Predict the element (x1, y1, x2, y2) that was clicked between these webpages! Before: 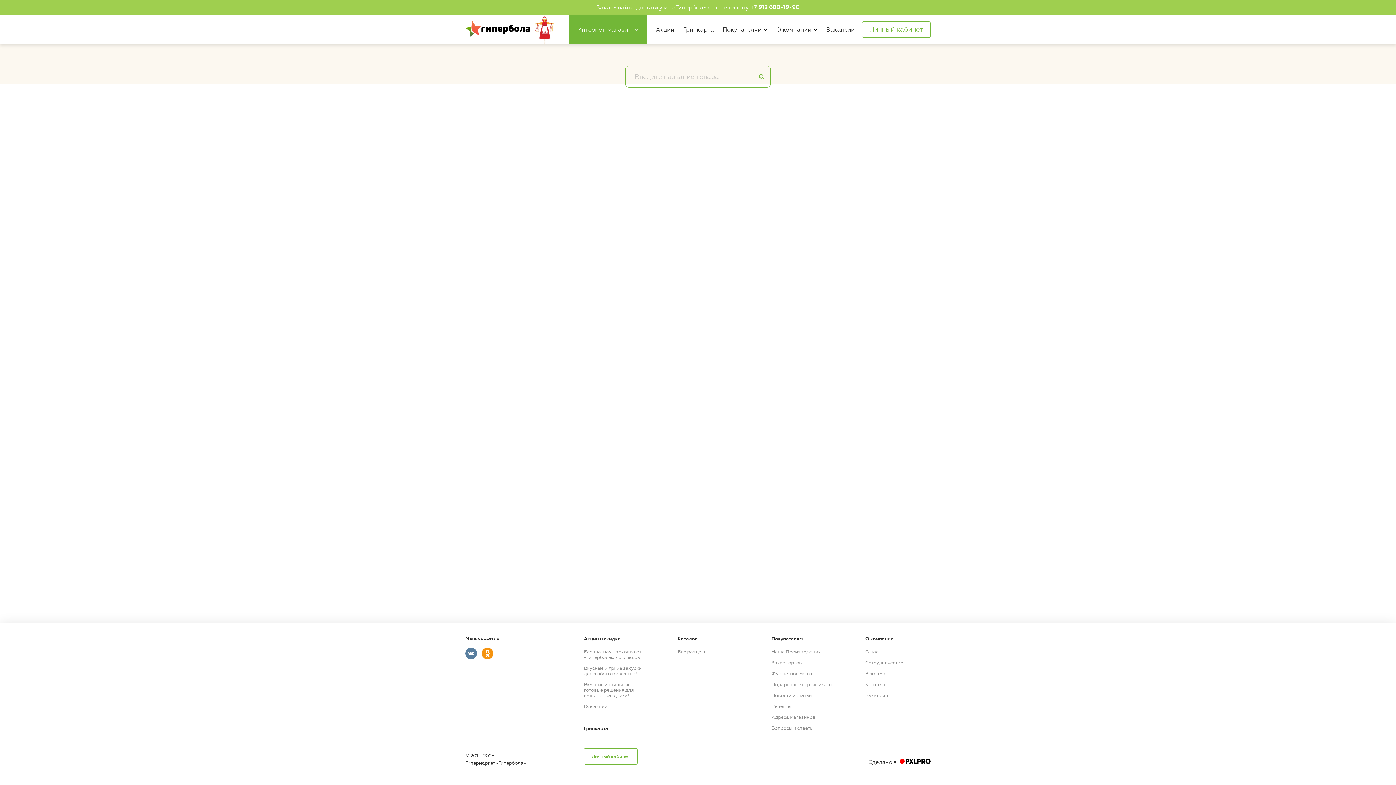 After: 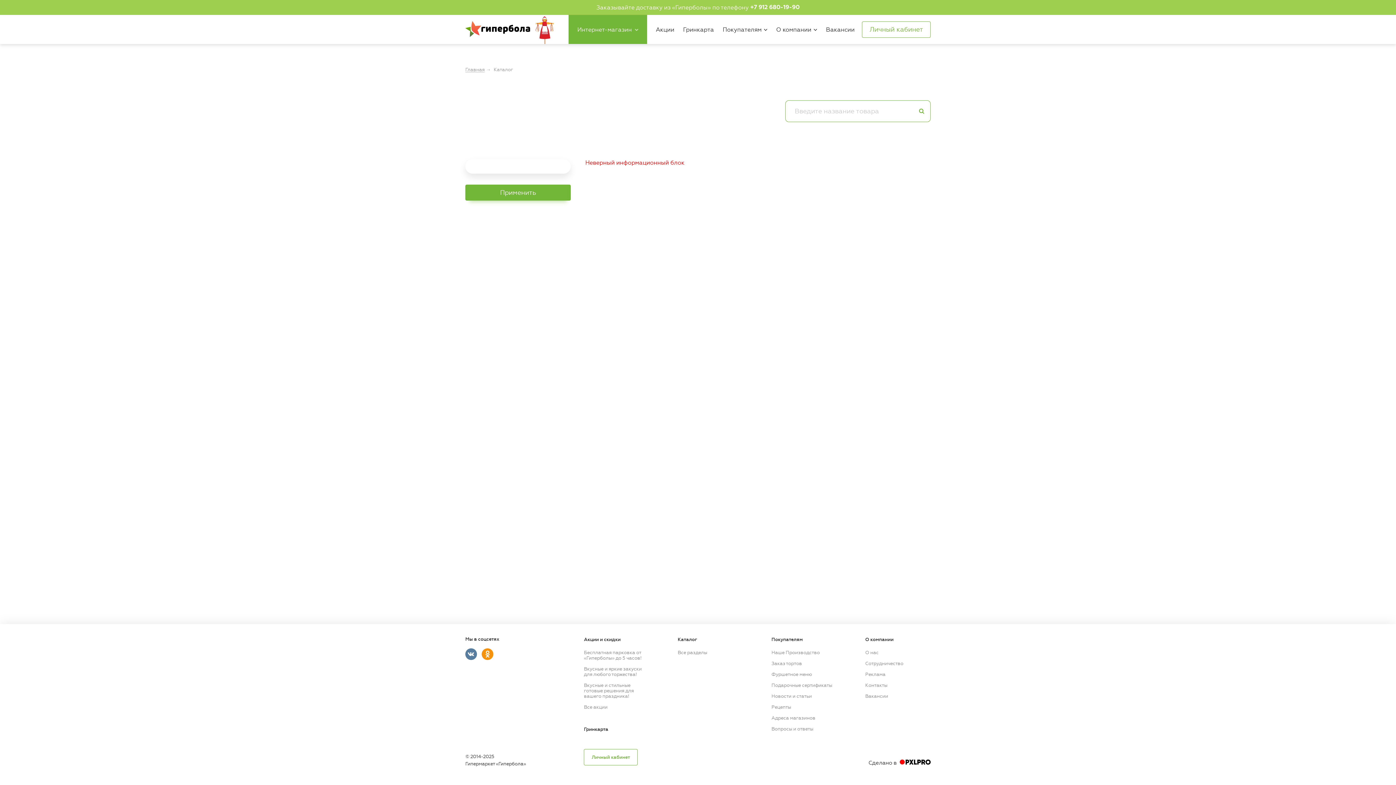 Action: label: Наше Производство bbox: (771, 649, 820, 654)